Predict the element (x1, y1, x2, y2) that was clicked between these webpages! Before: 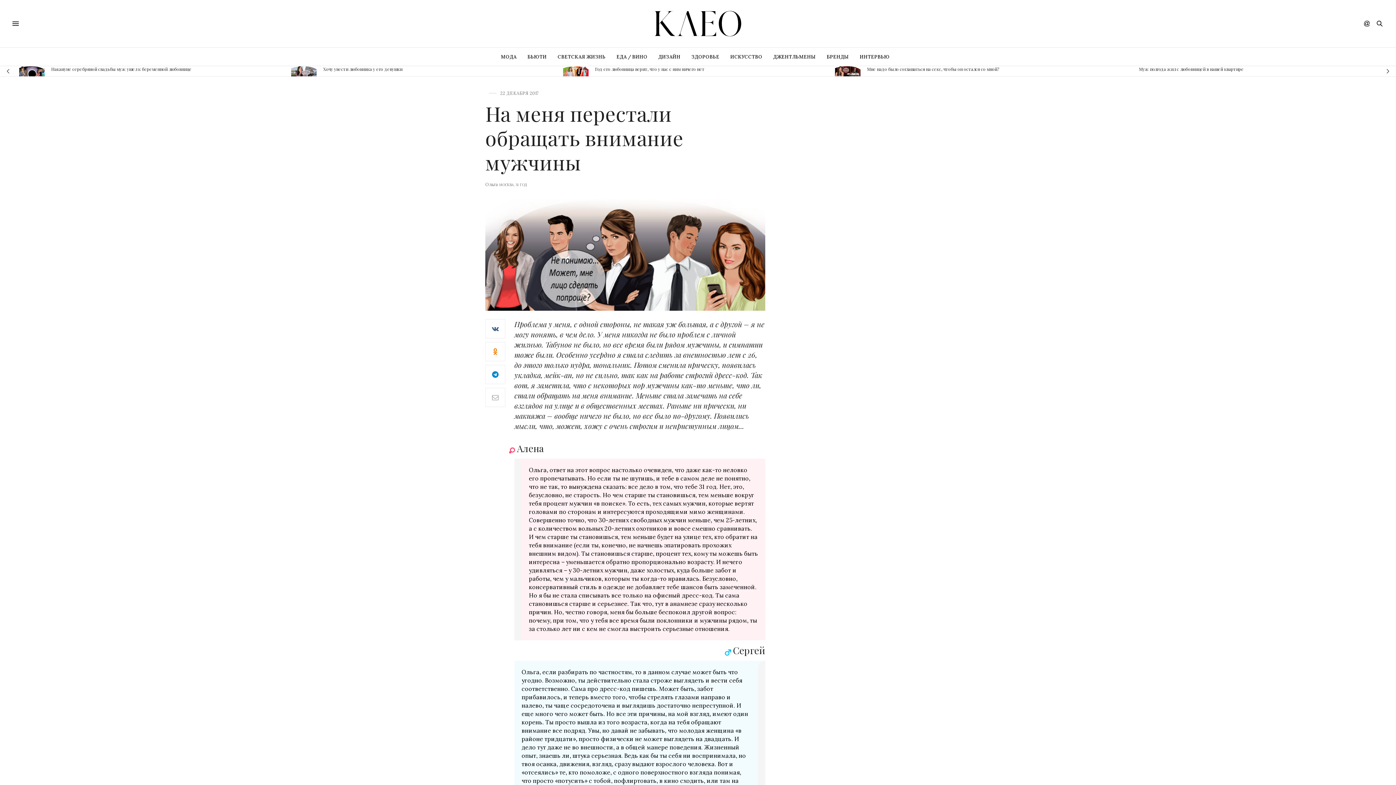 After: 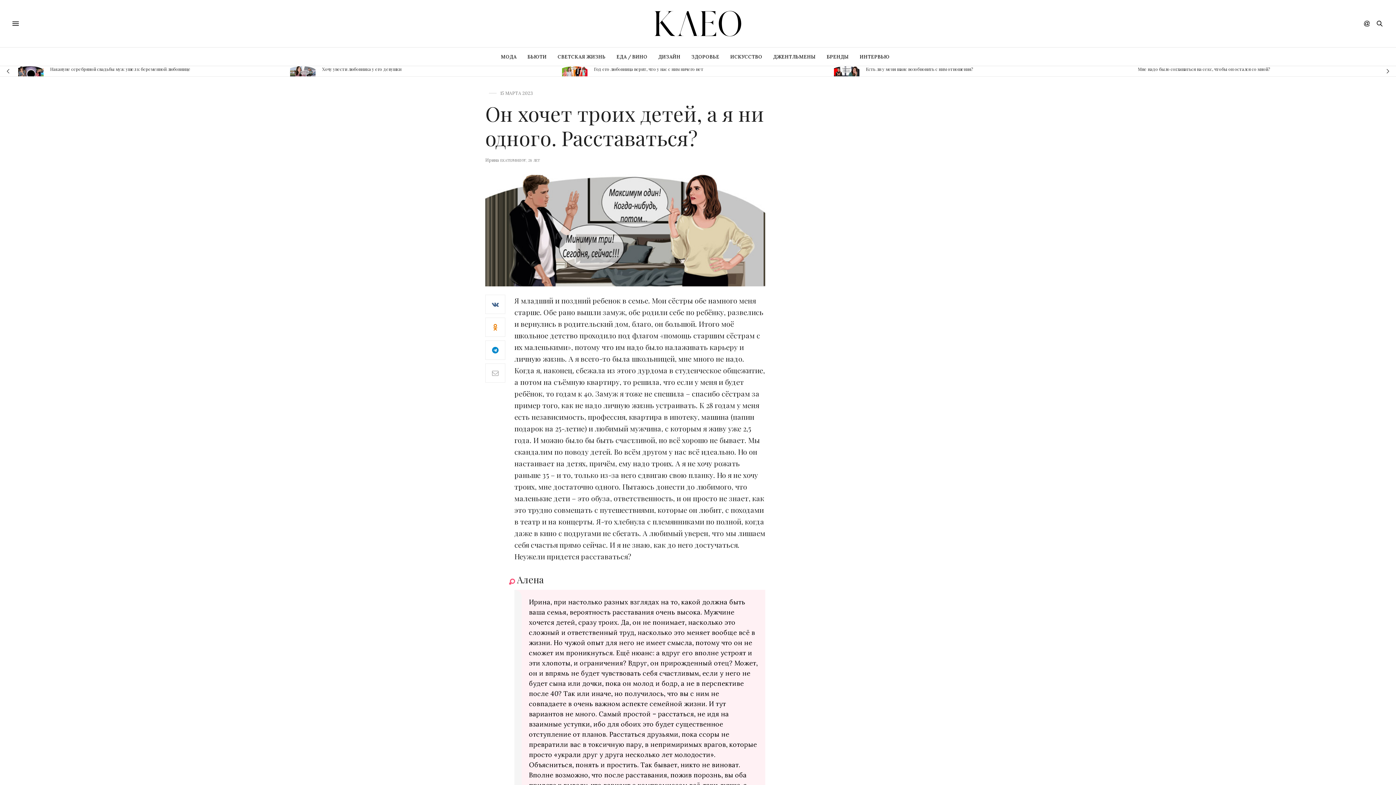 Action: bbox: (298, 66, 323, 76)